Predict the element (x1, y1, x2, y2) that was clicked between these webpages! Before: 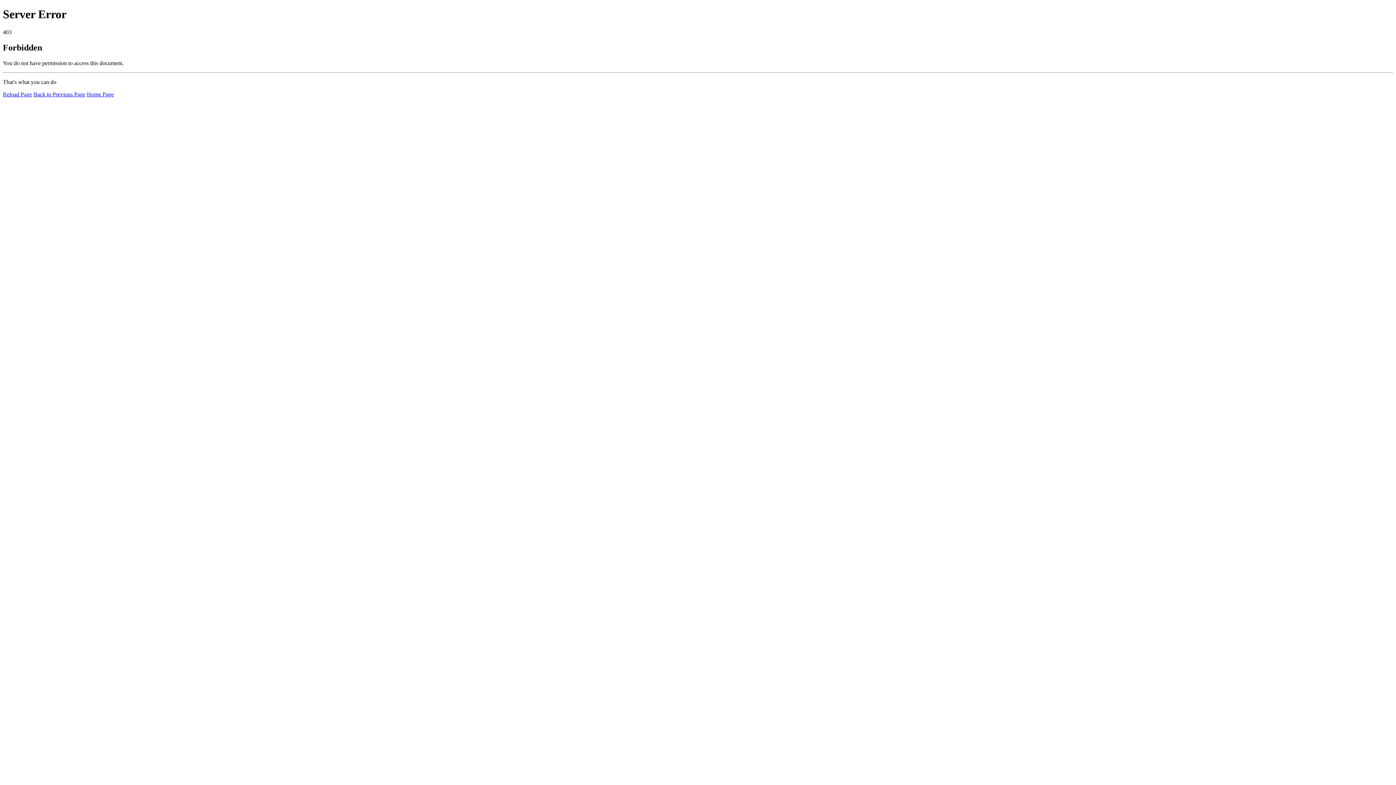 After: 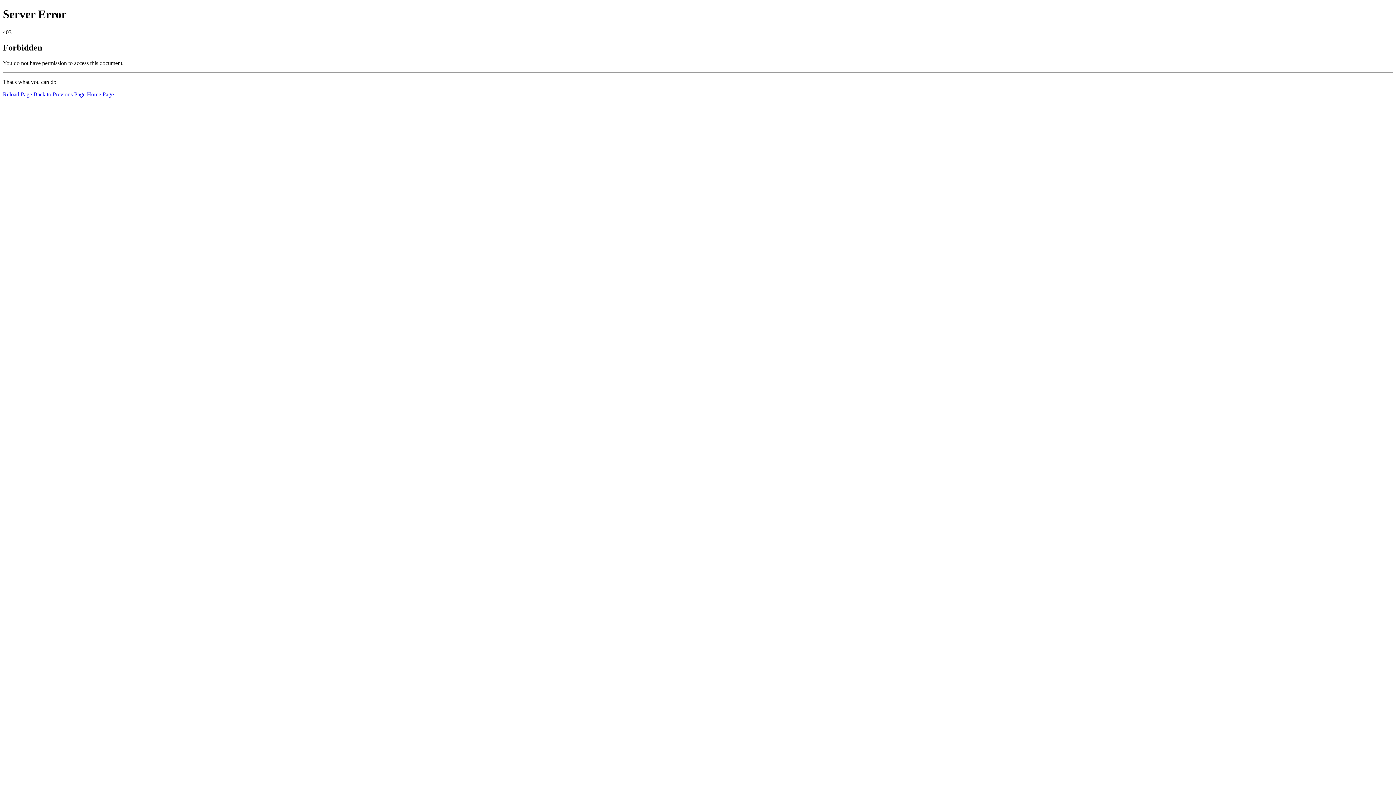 Action: bbox: (2, 91, 32, 97) label: Reload Page